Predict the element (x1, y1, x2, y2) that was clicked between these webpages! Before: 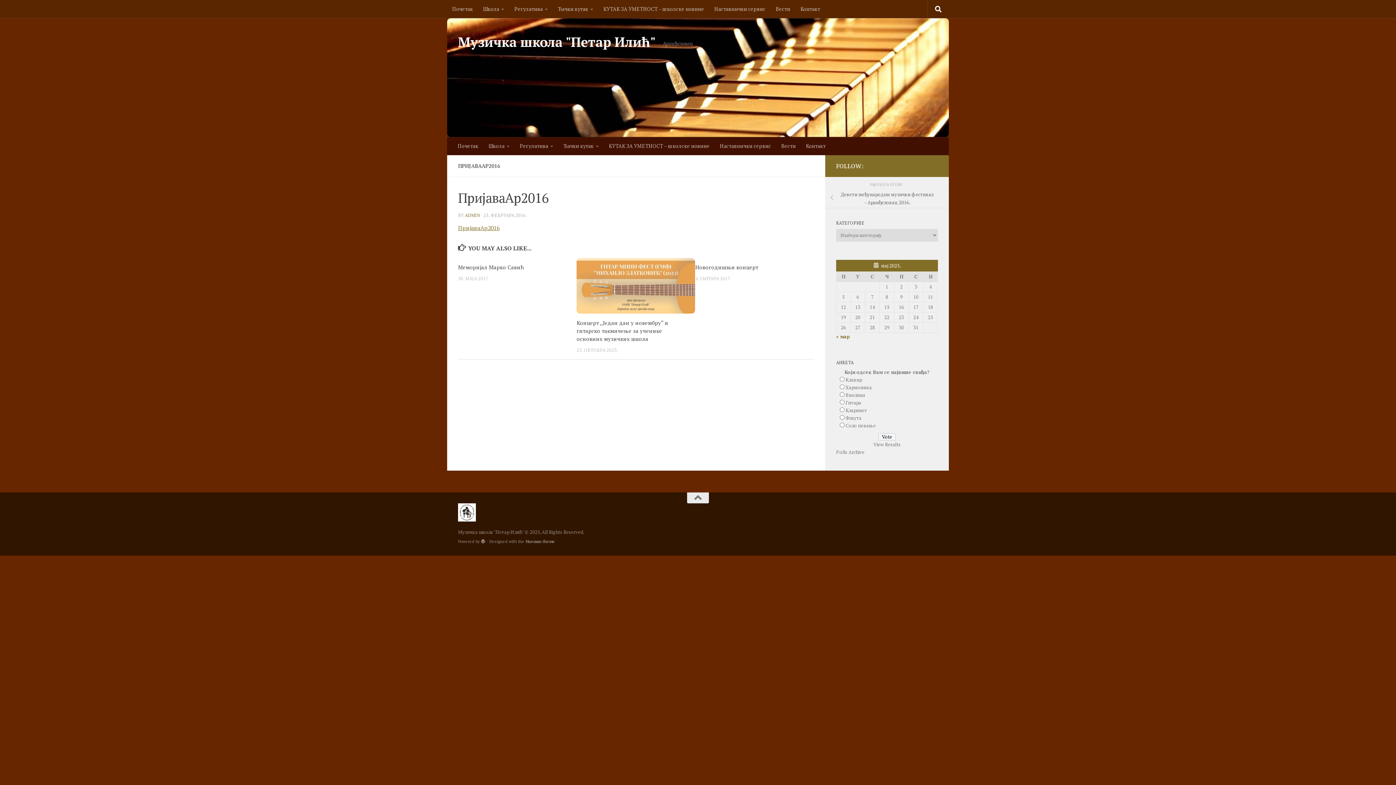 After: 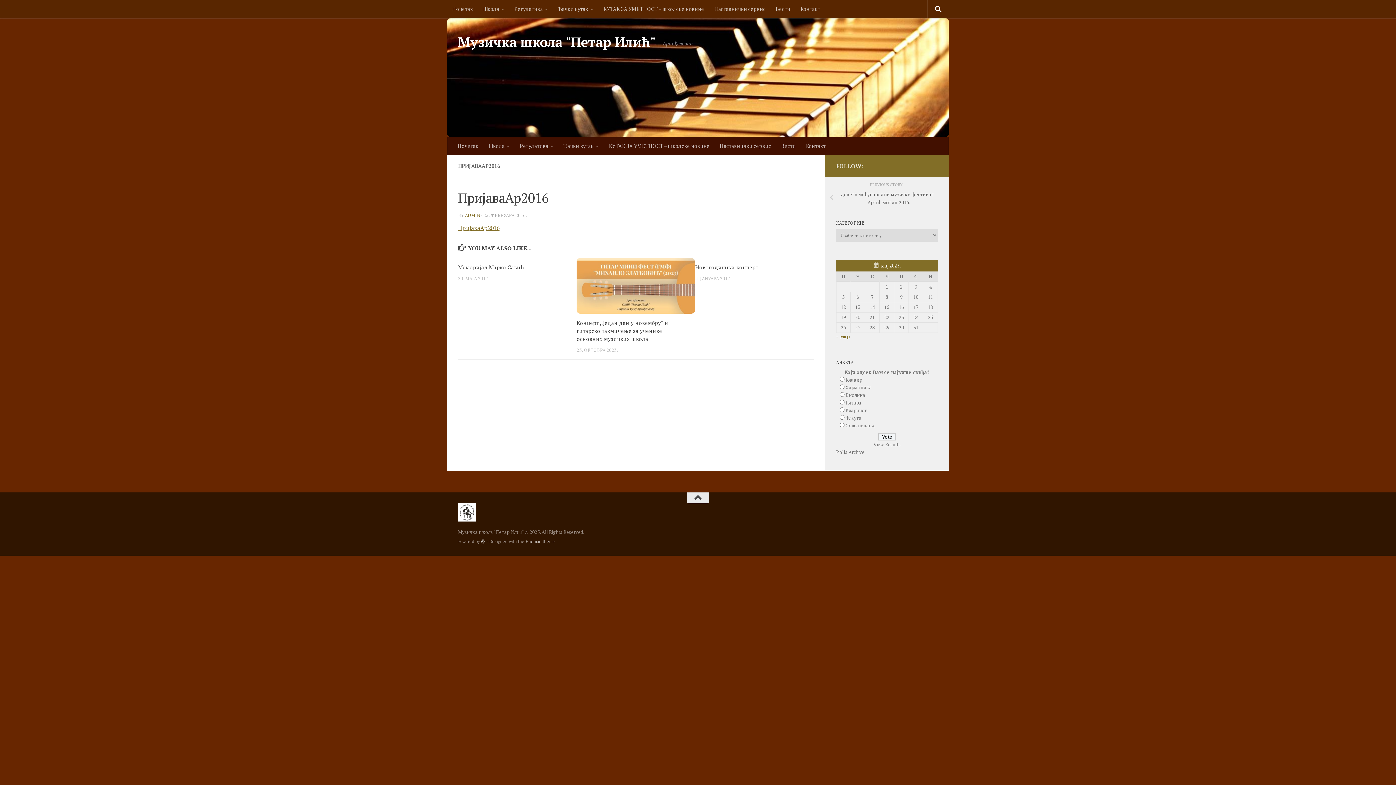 Action: bbox: (687, 498, 709, 509)